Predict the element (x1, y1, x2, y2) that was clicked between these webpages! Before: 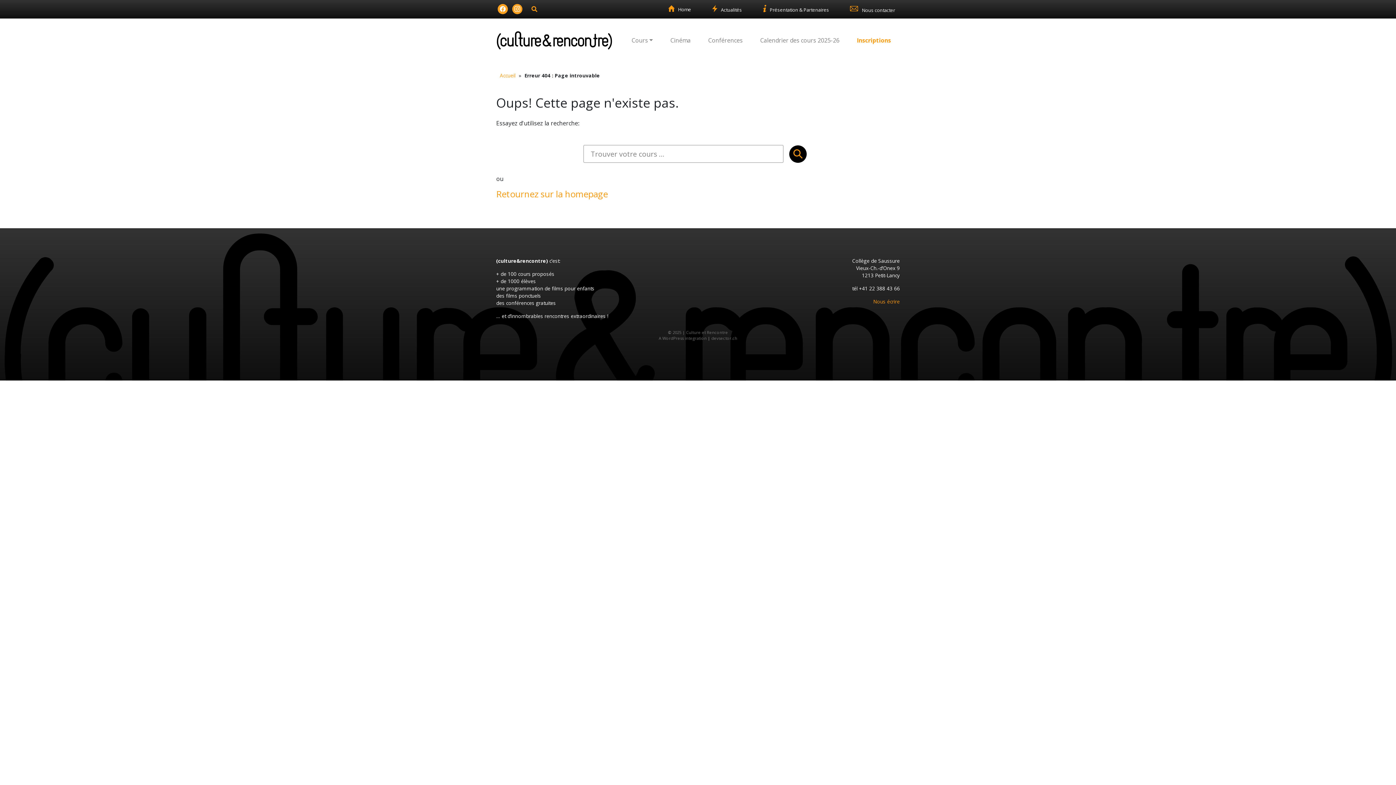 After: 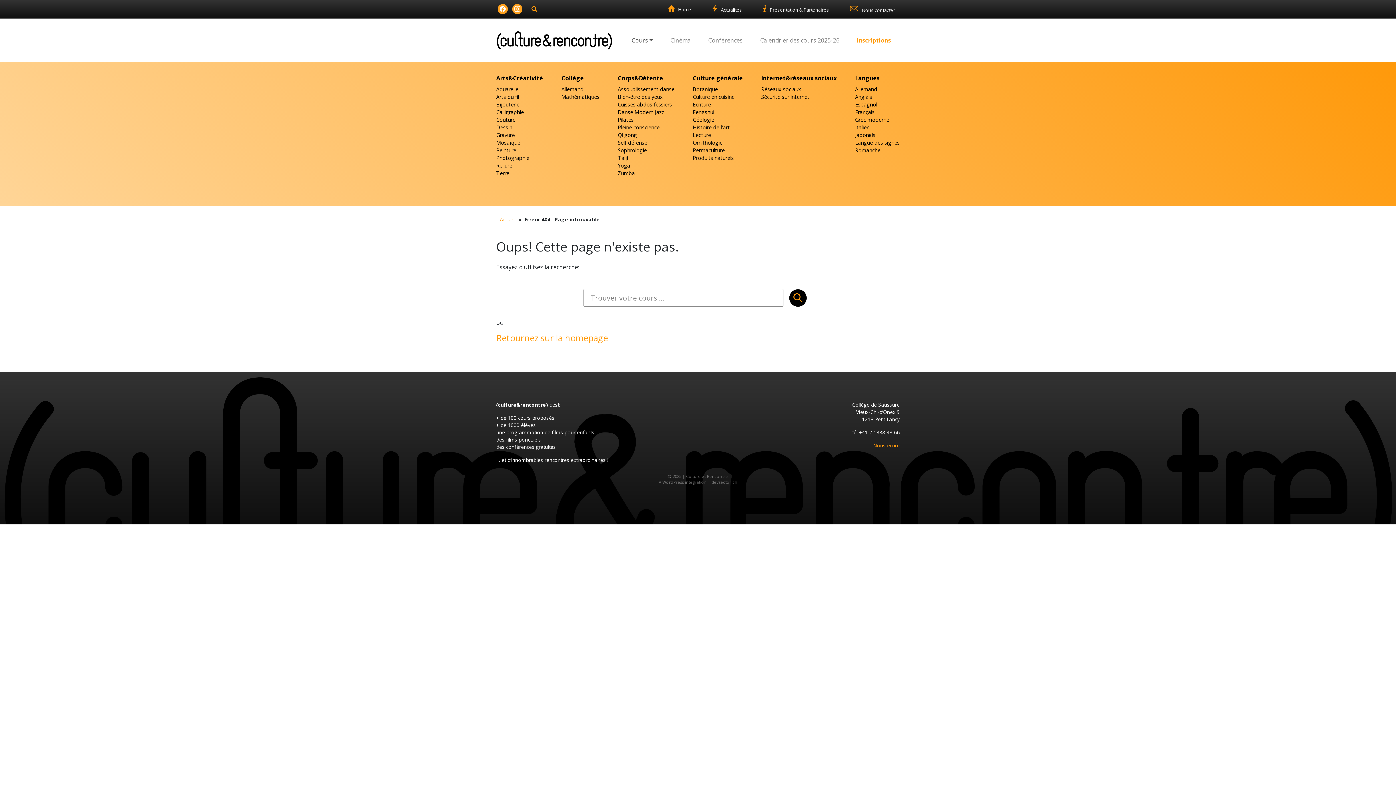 Action: bbox: (628, 32, 656, 47) label: Cours